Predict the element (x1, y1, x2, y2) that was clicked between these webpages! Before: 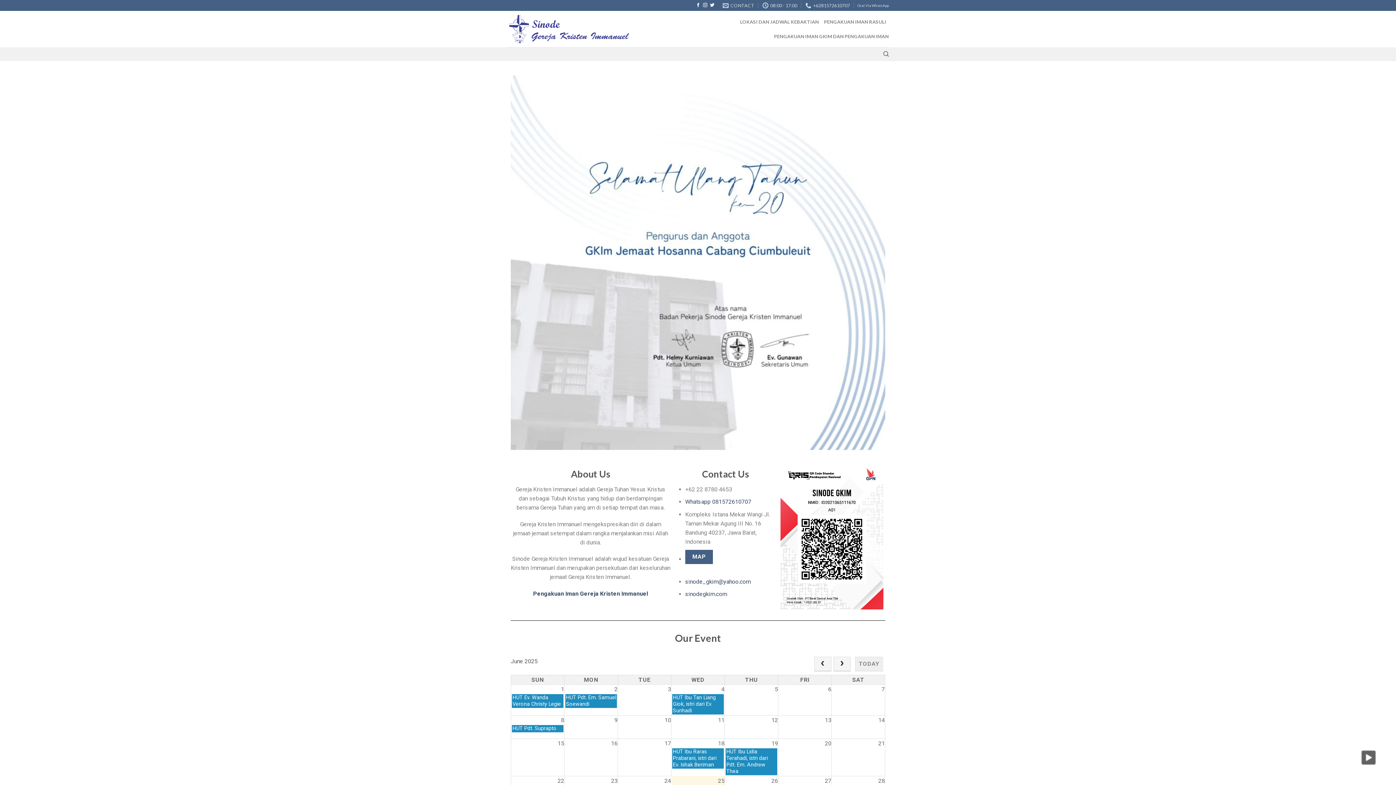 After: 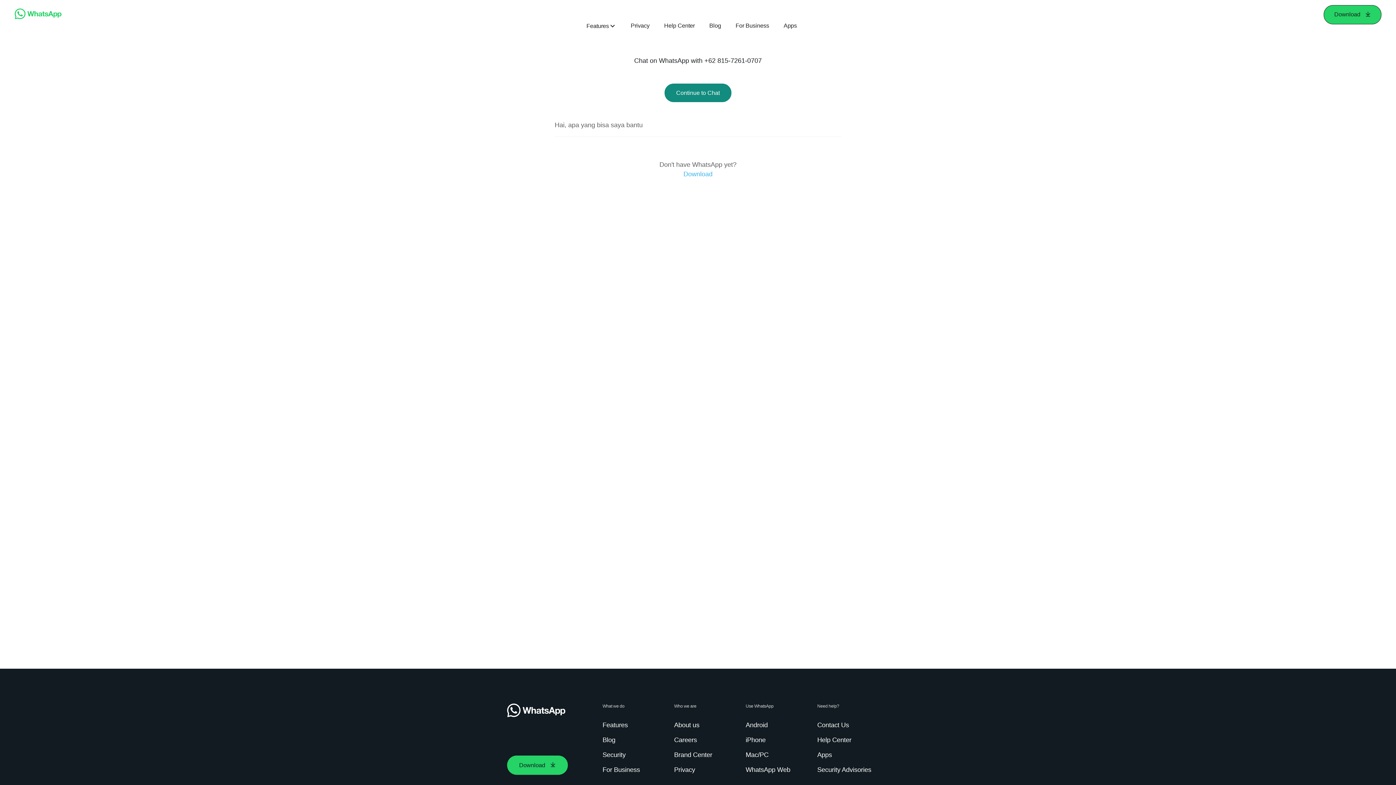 Action: bbox: (857, 0, 889, 10) label: Chat Via WhatsApp